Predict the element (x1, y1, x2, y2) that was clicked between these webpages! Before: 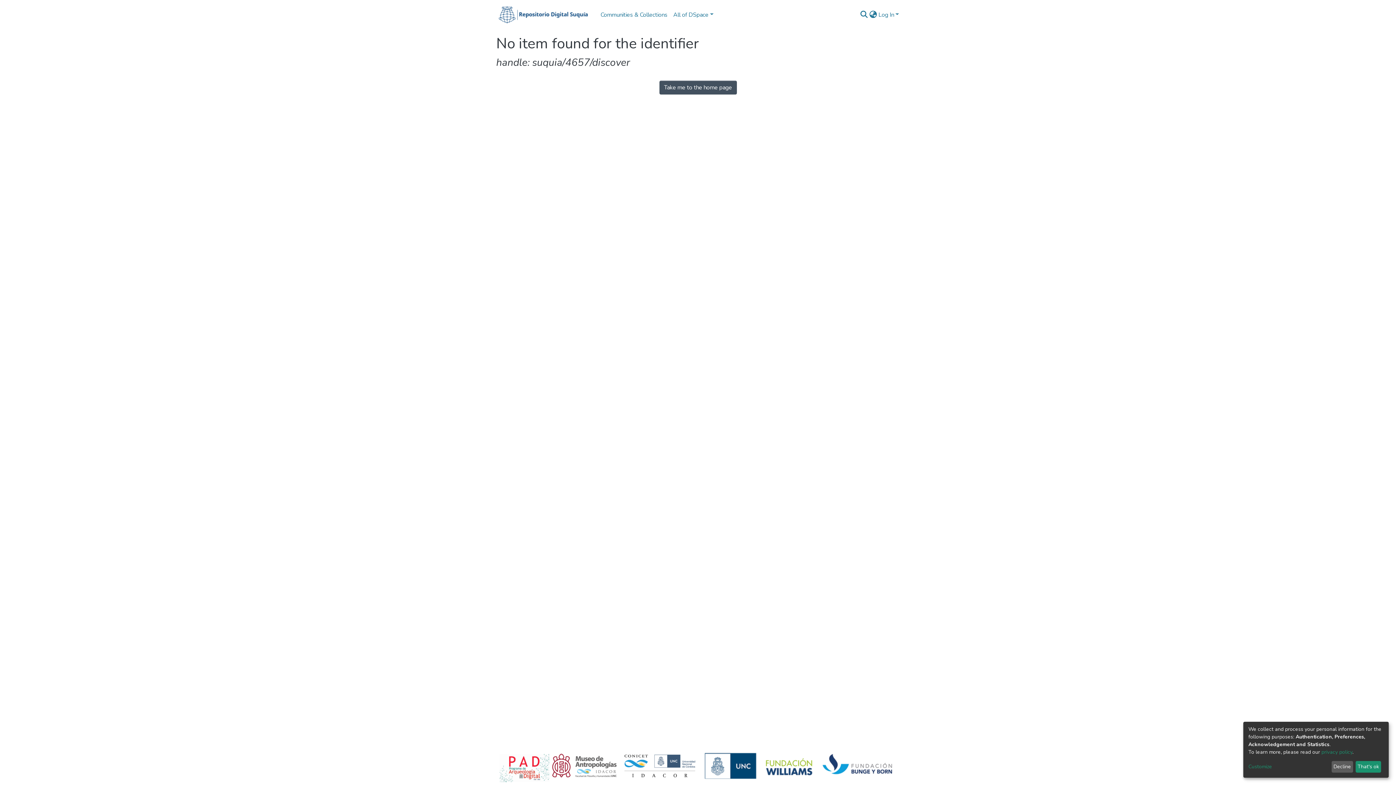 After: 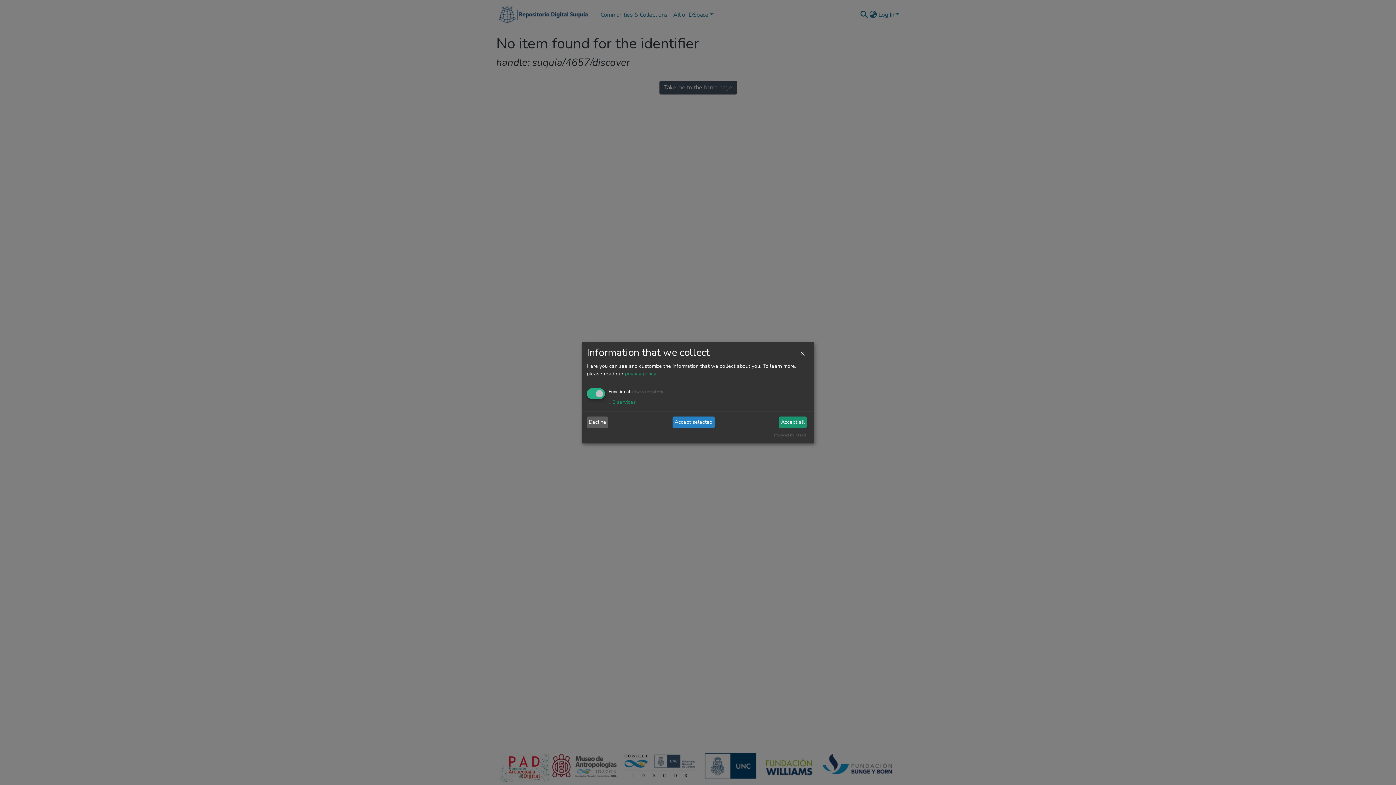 Action: bbox: (1248, 763, 1329, 771) label: Customize